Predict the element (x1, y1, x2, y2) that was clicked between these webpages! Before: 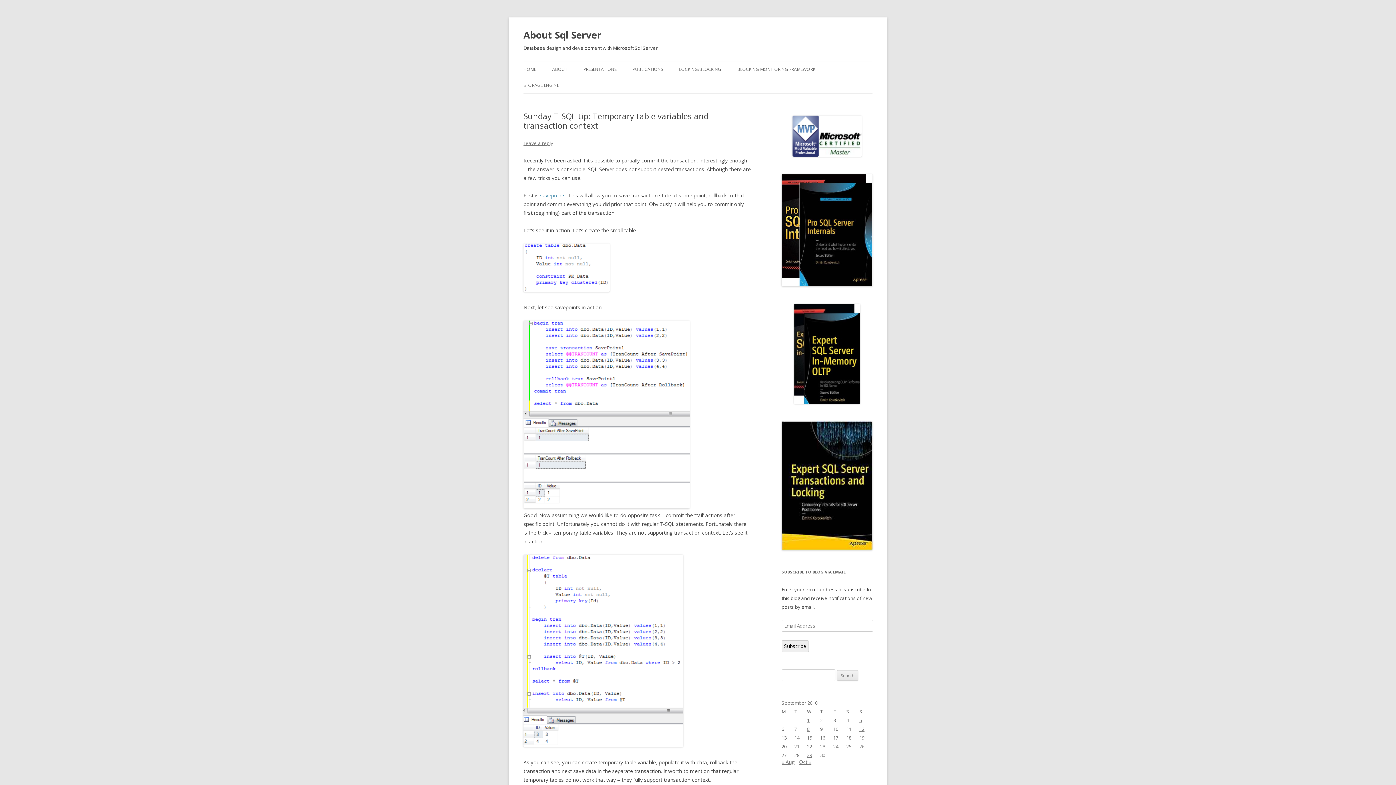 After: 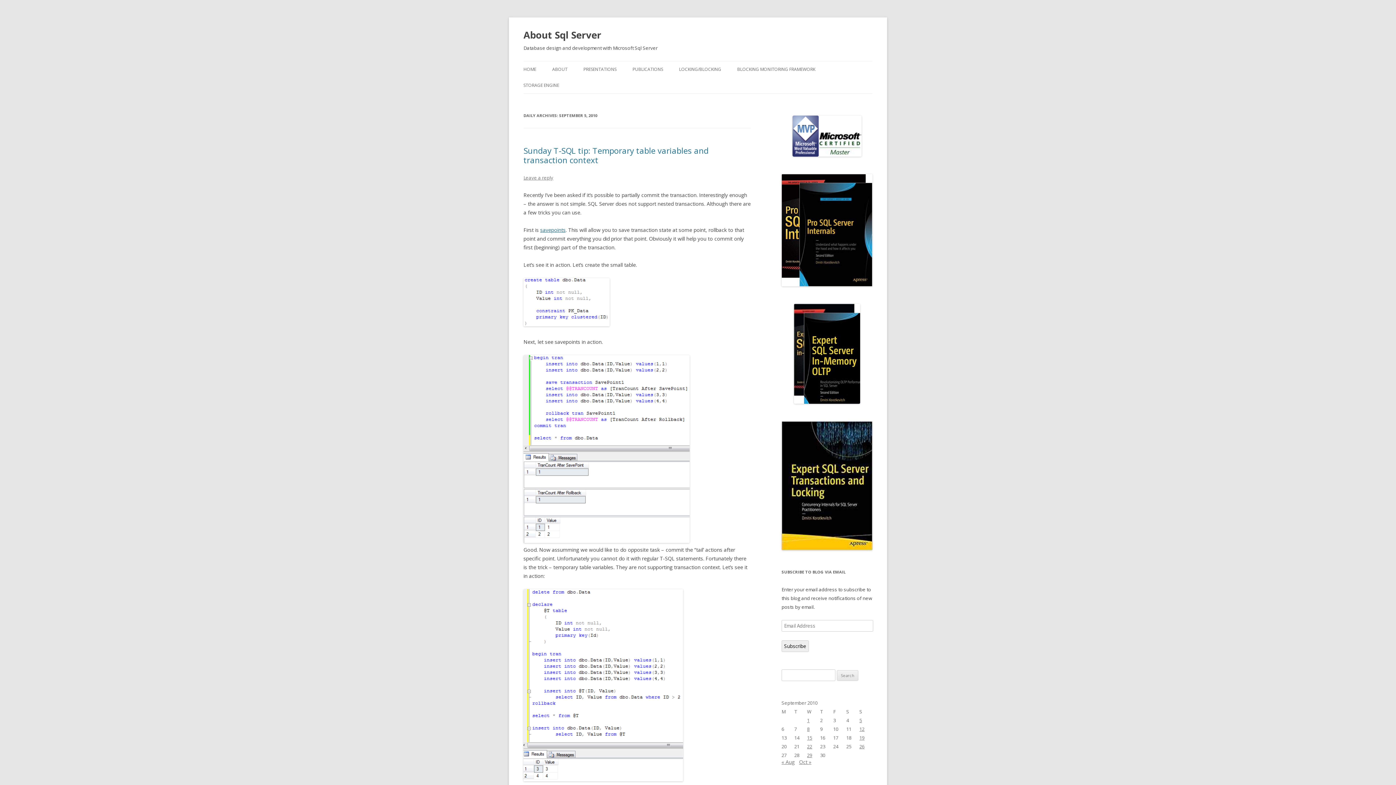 Action: label: Posts published on September 5, 2010 bbox: (859, 717, 862, 724)